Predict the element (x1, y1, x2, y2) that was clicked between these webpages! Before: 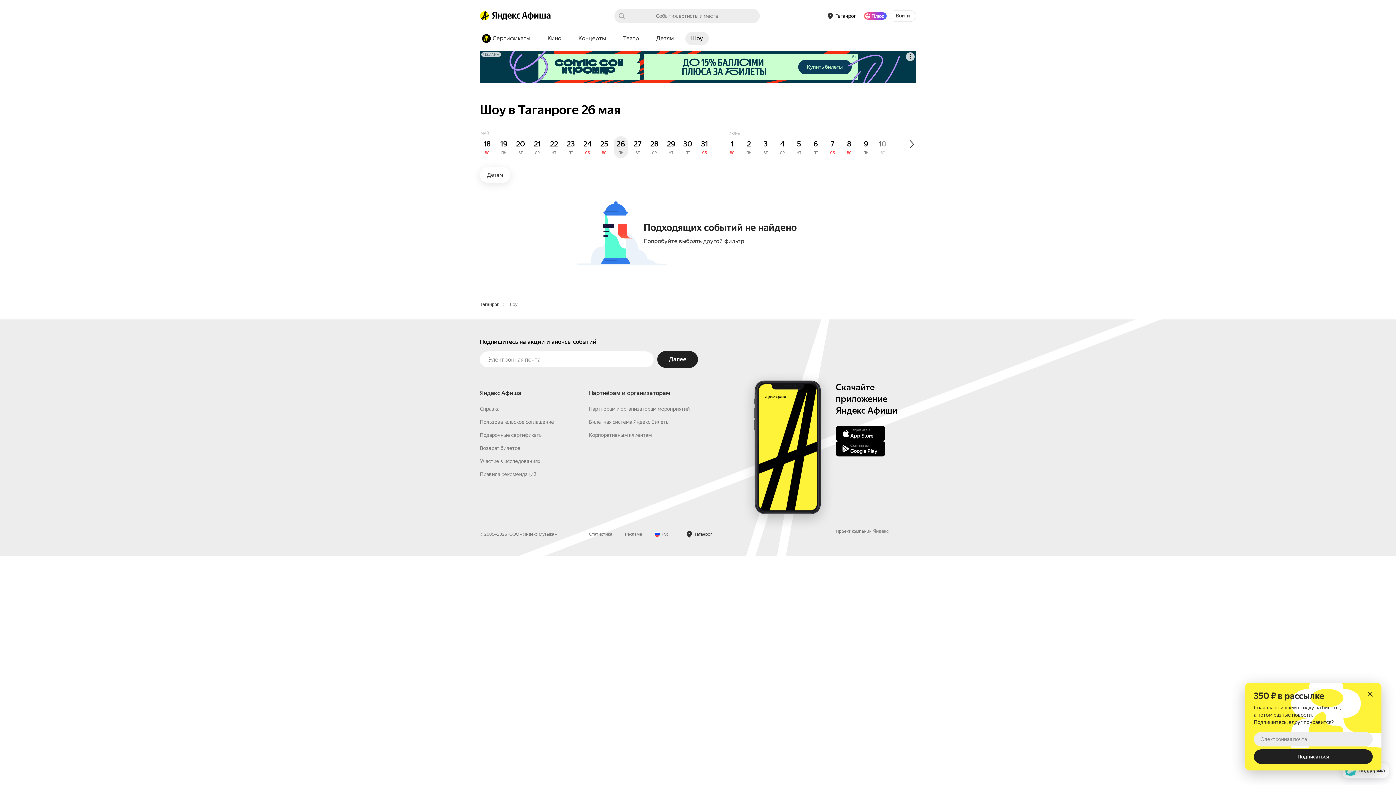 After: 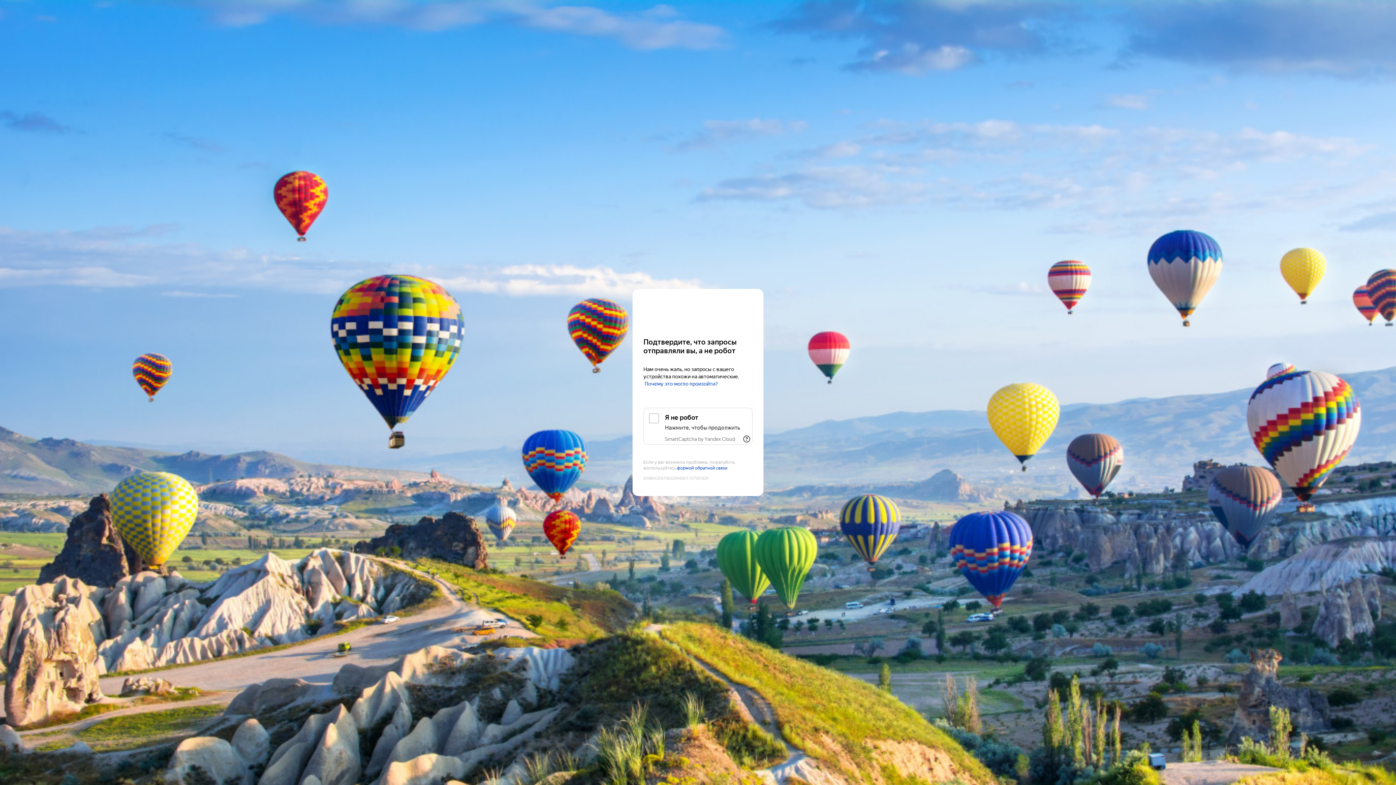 Action: bbox: (480, 32, 536, 45) label: Сертификаты